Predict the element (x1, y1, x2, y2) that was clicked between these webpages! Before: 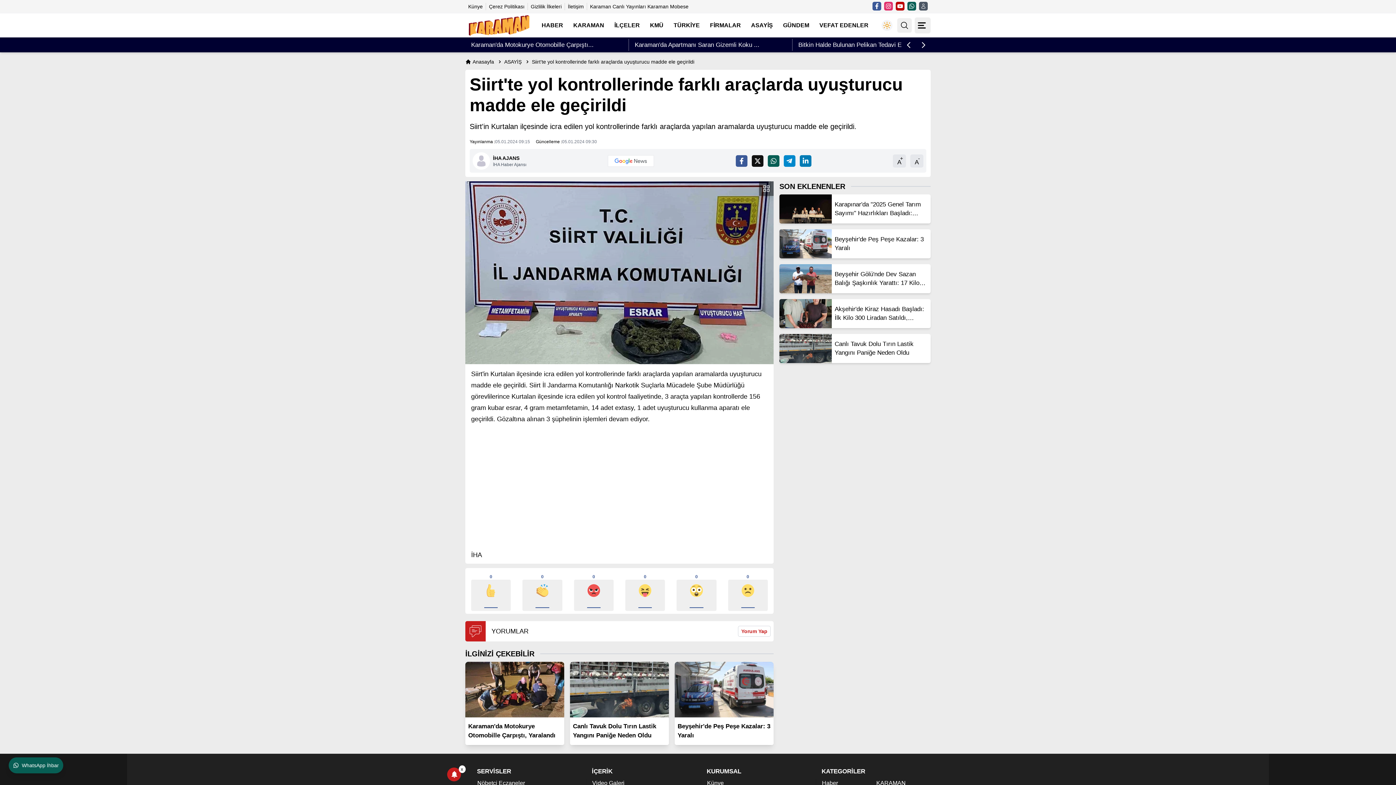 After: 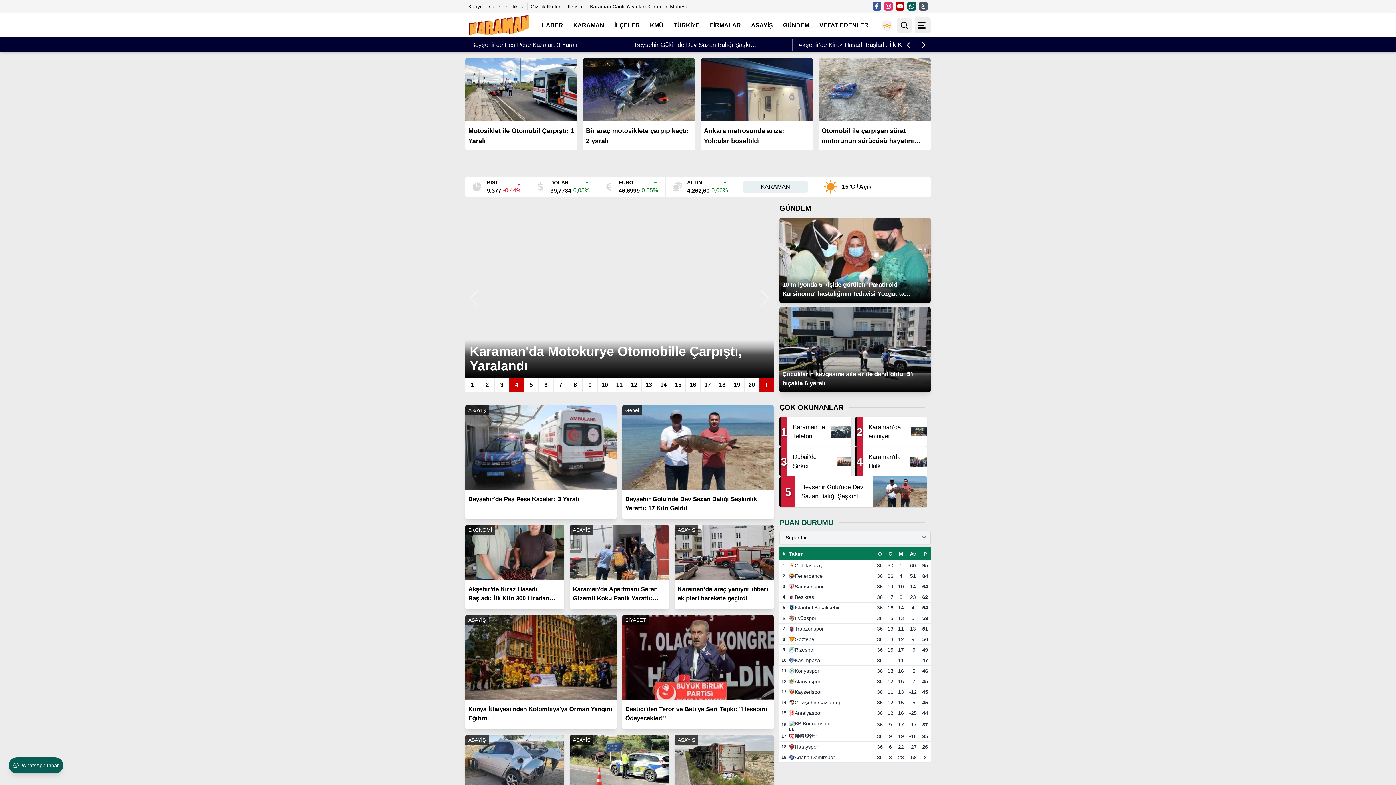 Action: bbox: (468, 13, 530, 37)